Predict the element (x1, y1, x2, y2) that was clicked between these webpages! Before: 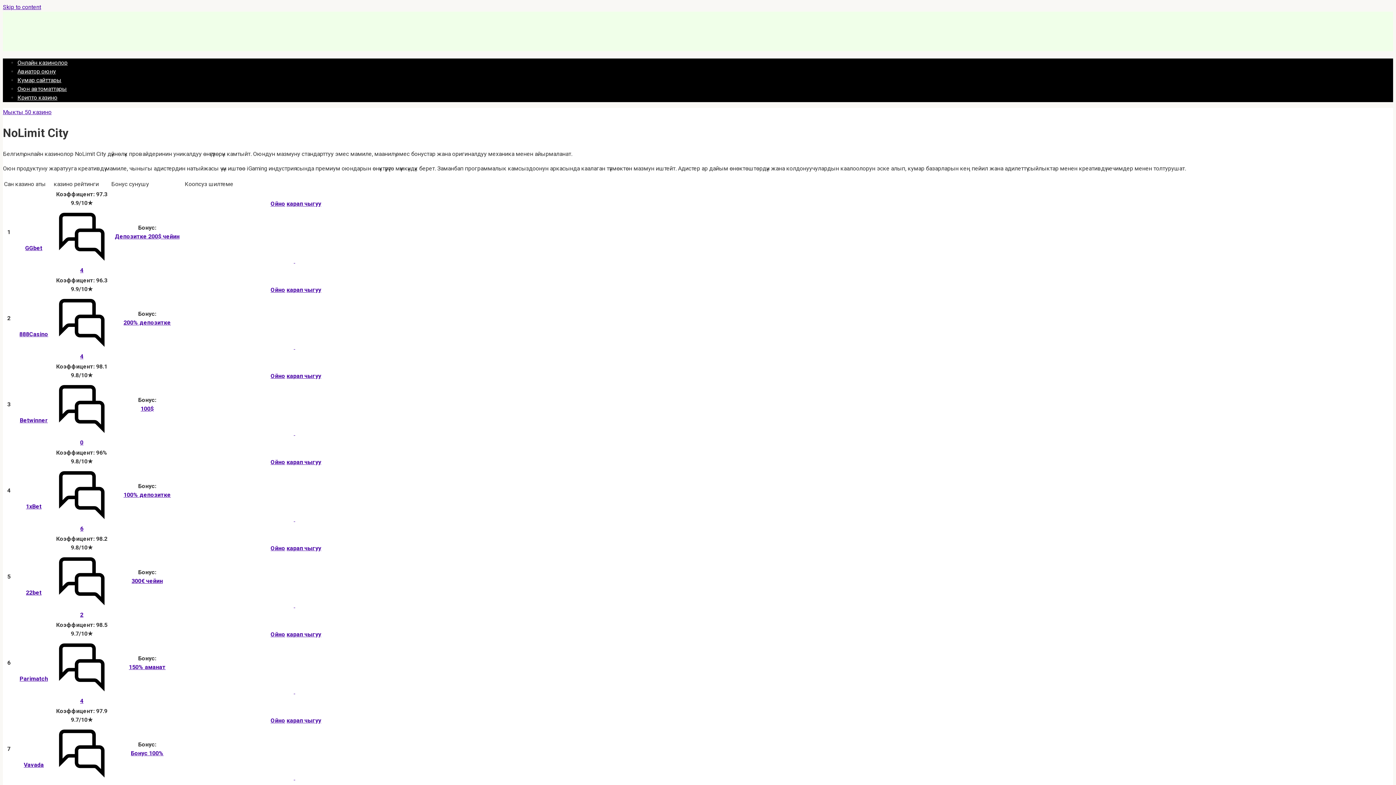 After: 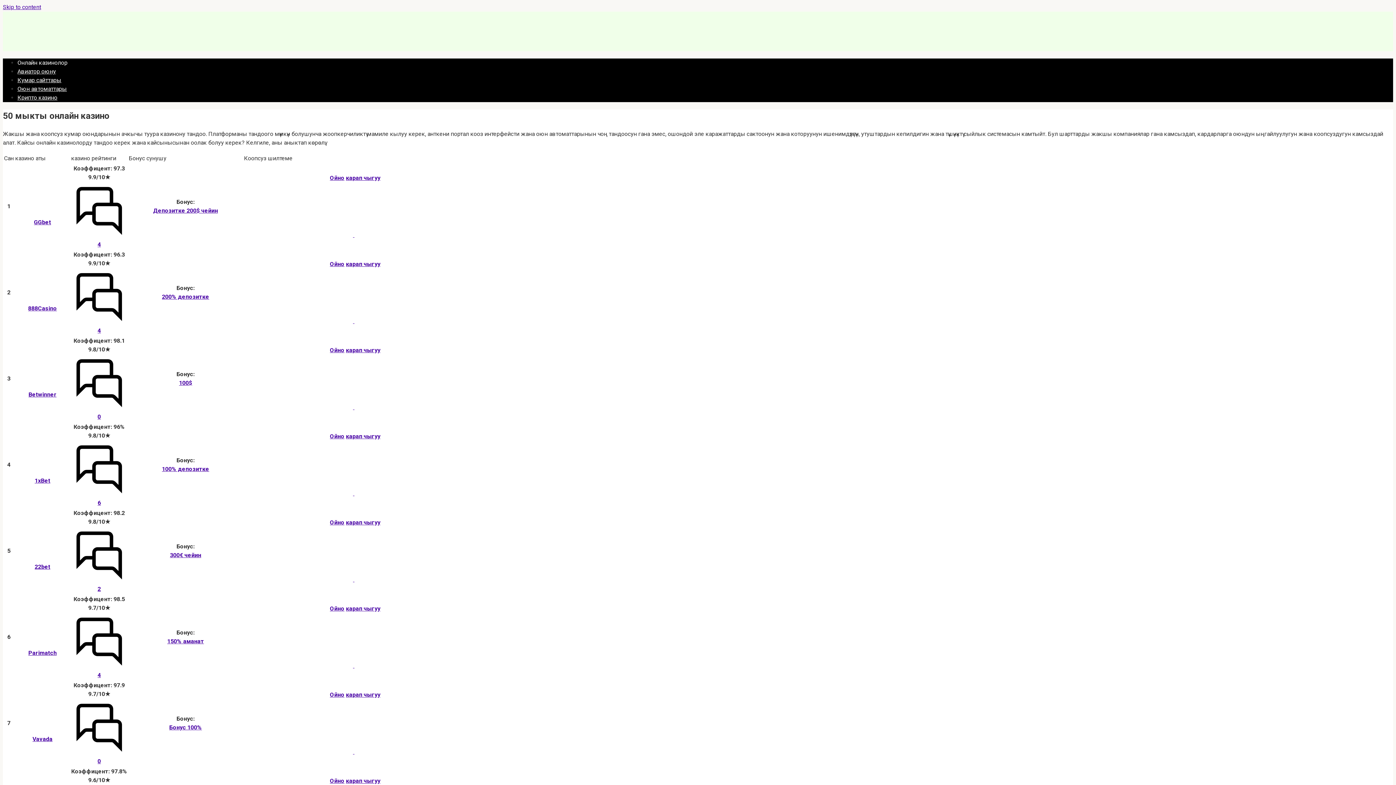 Action: bbox: (2, 108, 51, 115) label: Мыкты 50 казино